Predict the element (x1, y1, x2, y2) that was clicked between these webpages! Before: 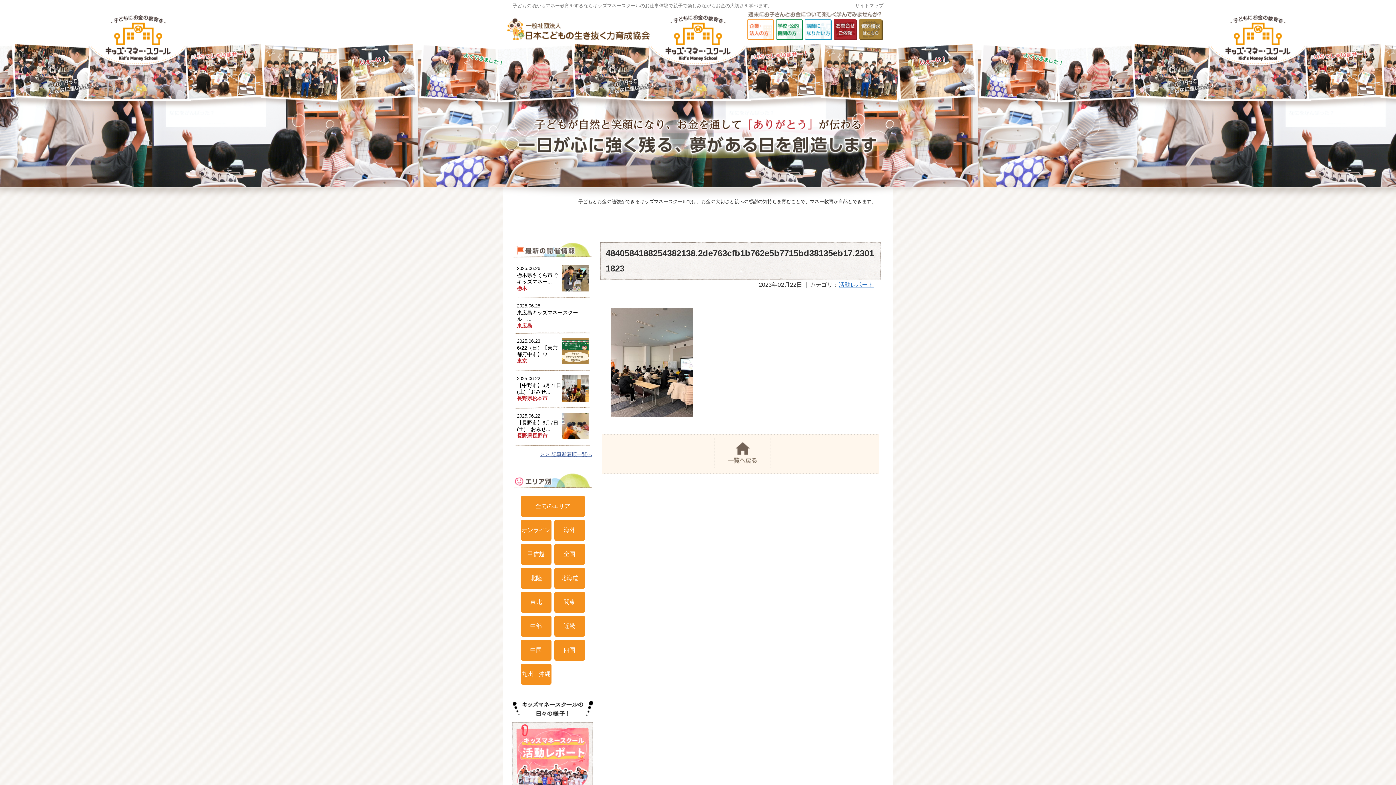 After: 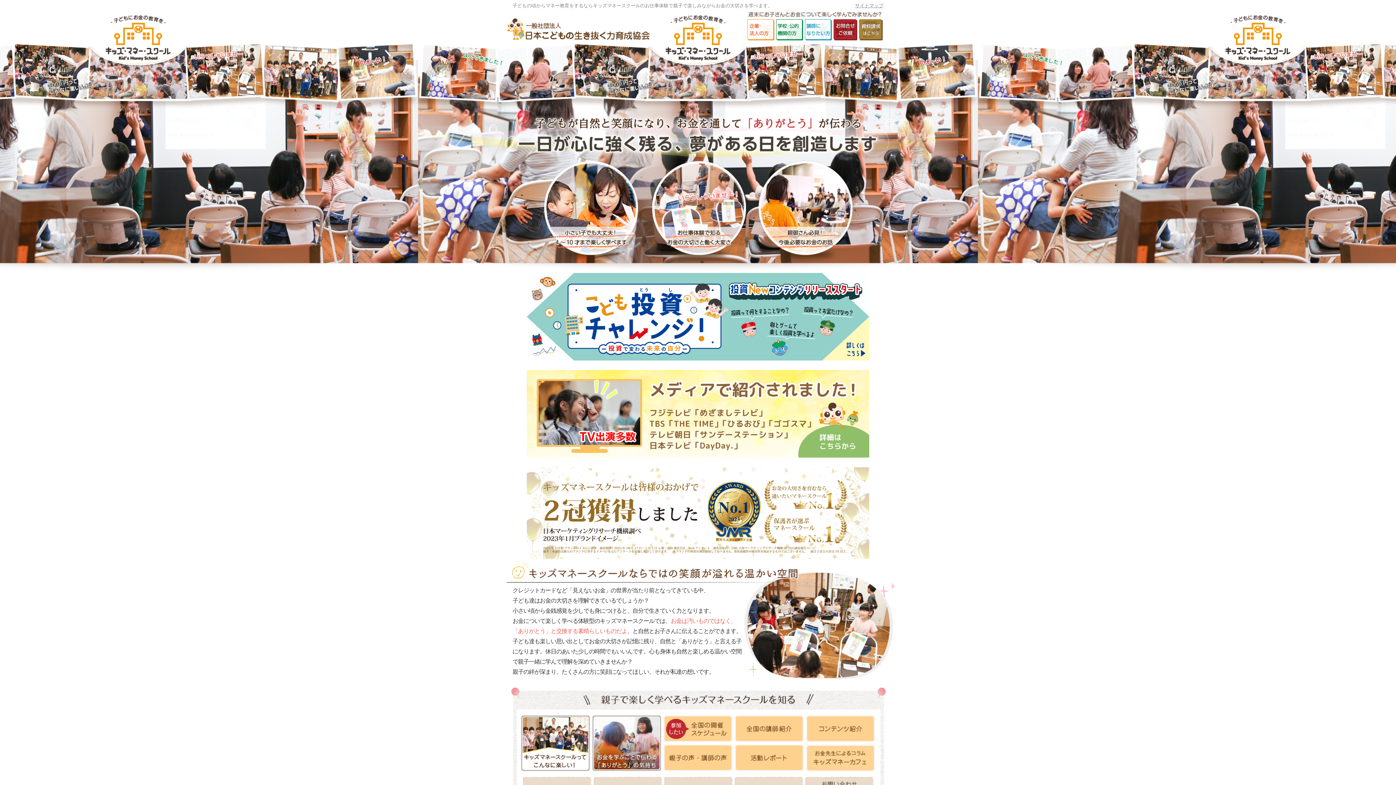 Action: bbox: (507, 18, 650, 40)